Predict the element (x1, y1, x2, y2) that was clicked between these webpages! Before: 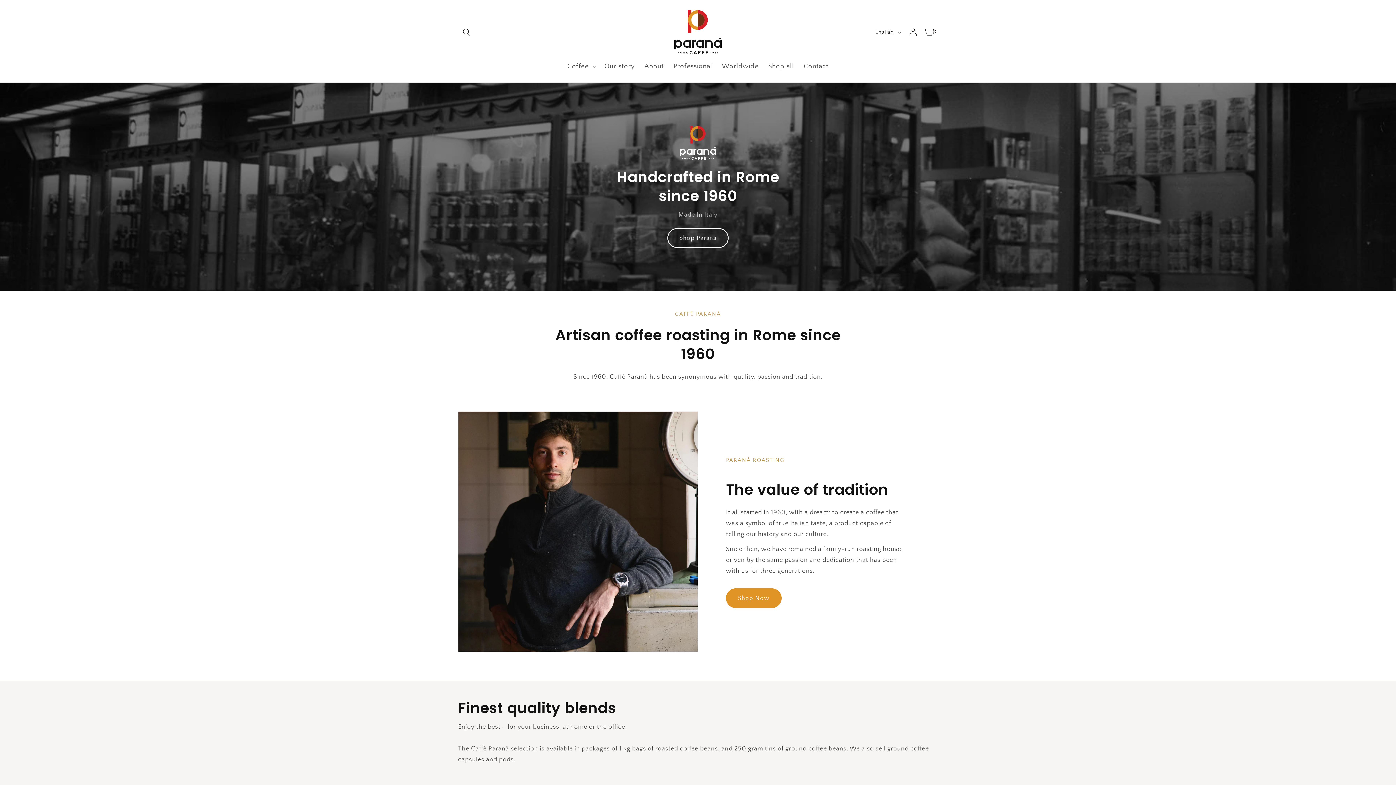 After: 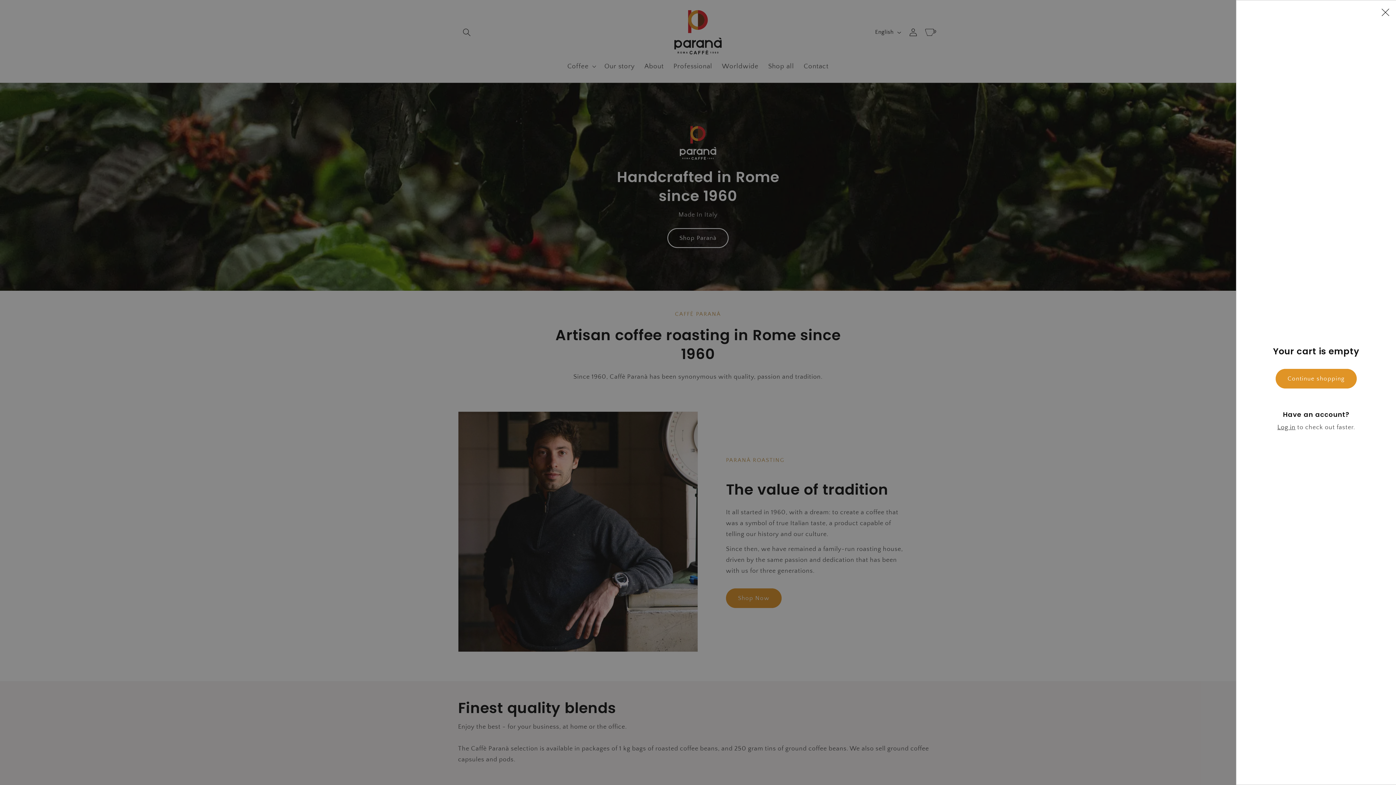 Action: bbox: (922, 23, 939, 41) label: Cart